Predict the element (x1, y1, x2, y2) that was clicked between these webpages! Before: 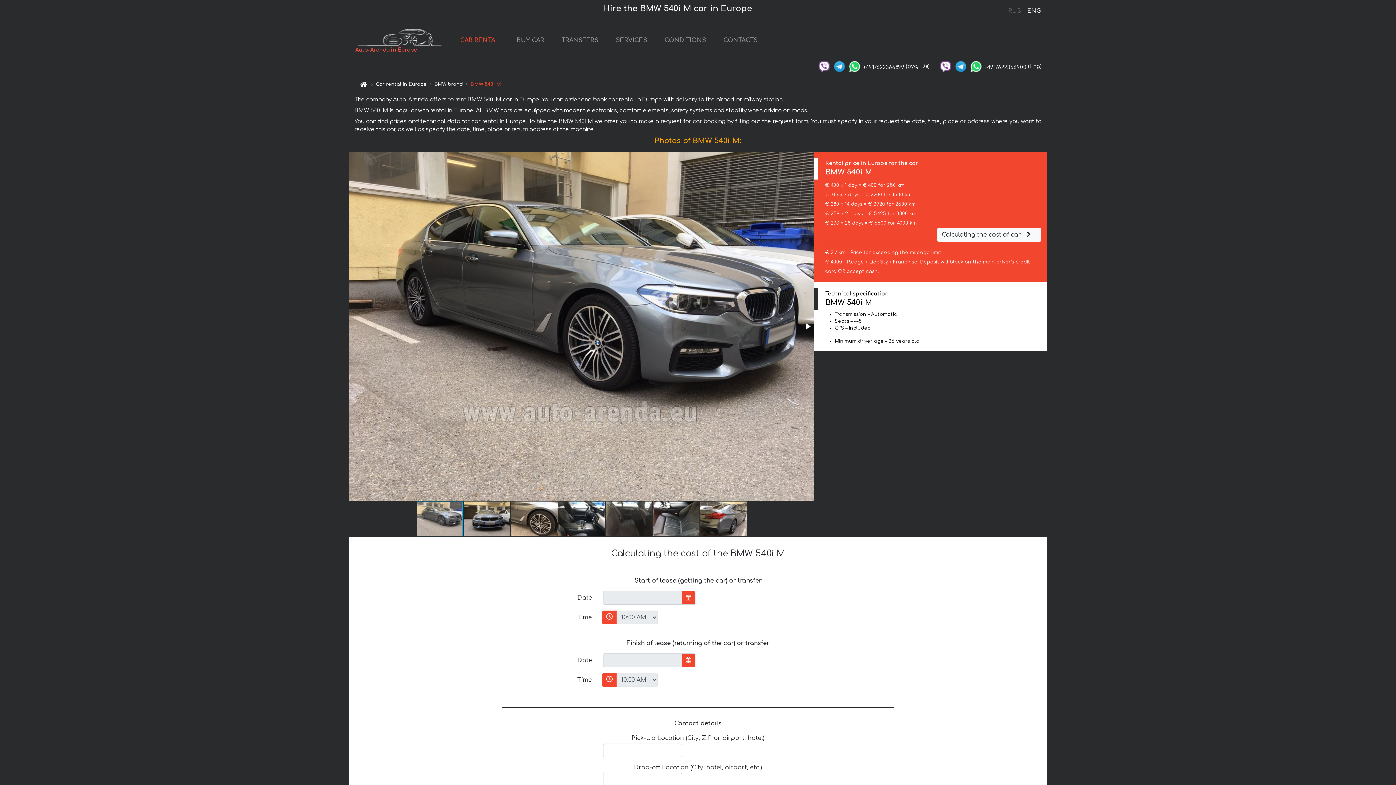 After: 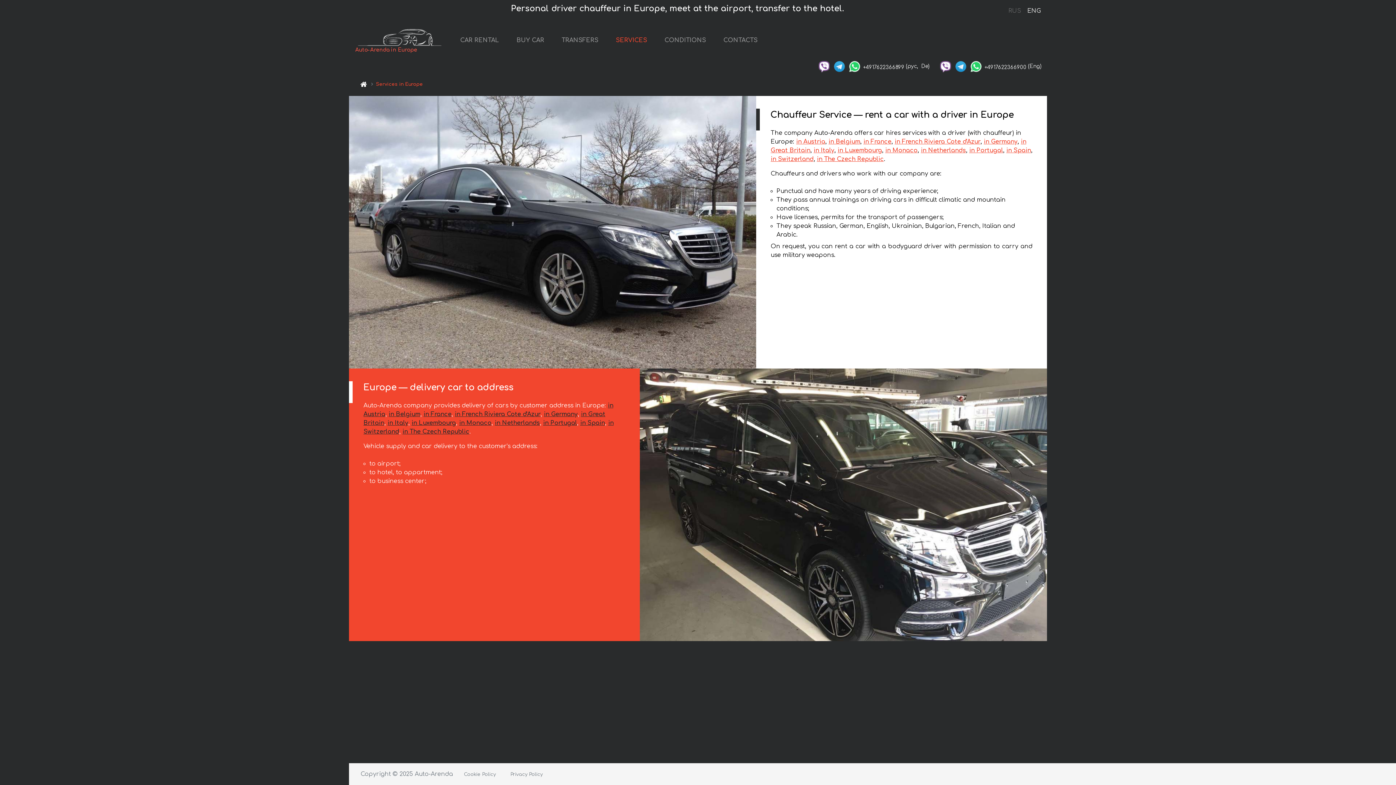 Action: bbox: (613, 33, 650, 48) label: SERVICES